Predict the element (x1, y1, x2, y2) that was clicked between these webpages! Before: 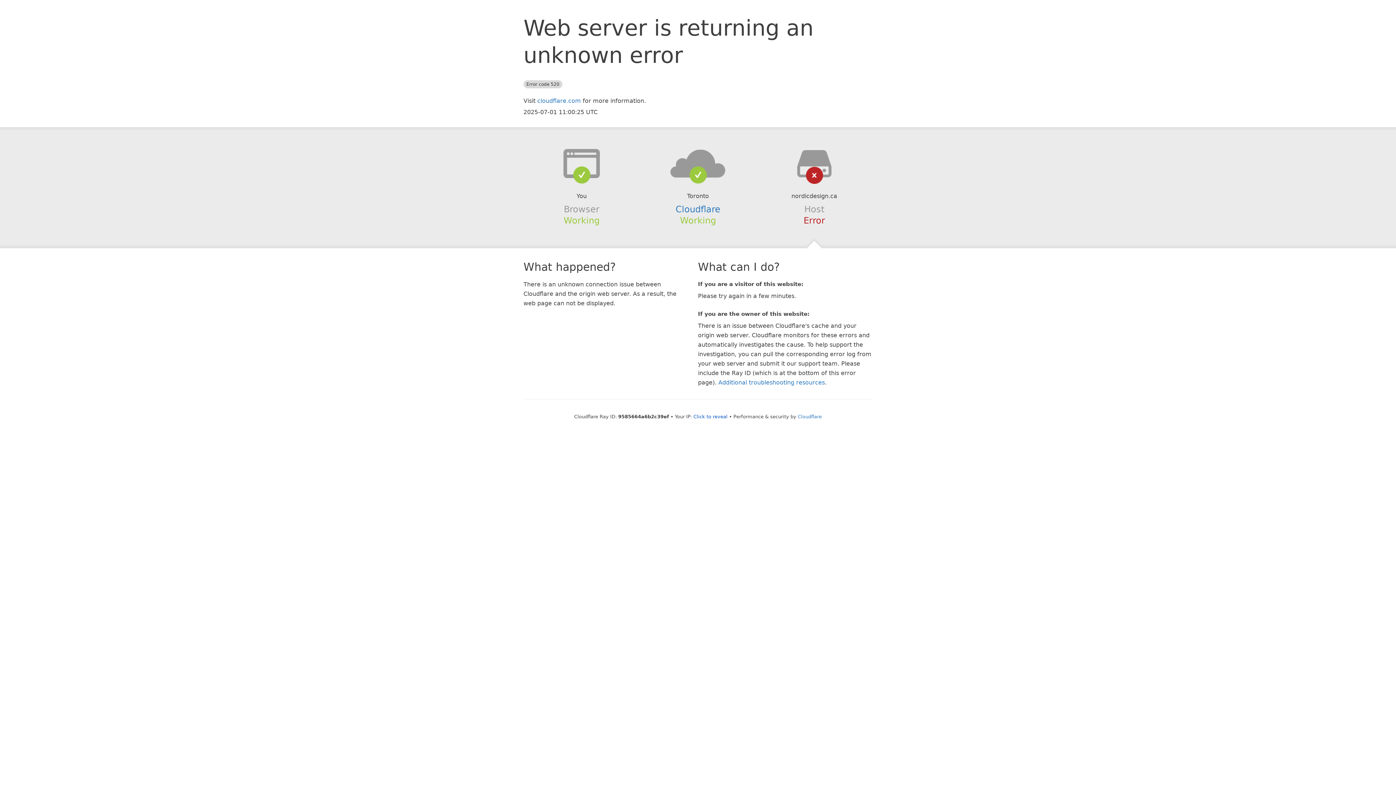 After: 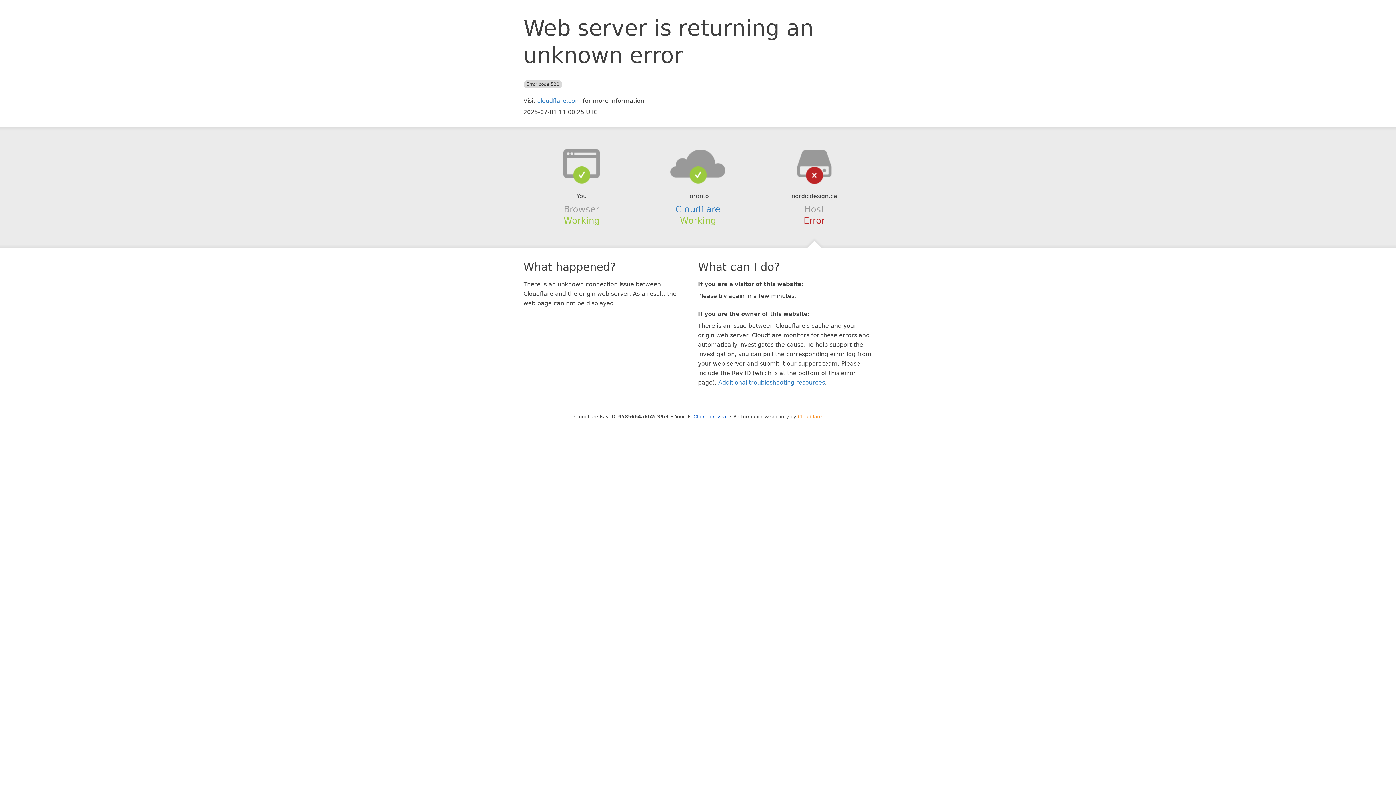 Action: label: Cloudflare bbox: (798, 414, 822, 419)